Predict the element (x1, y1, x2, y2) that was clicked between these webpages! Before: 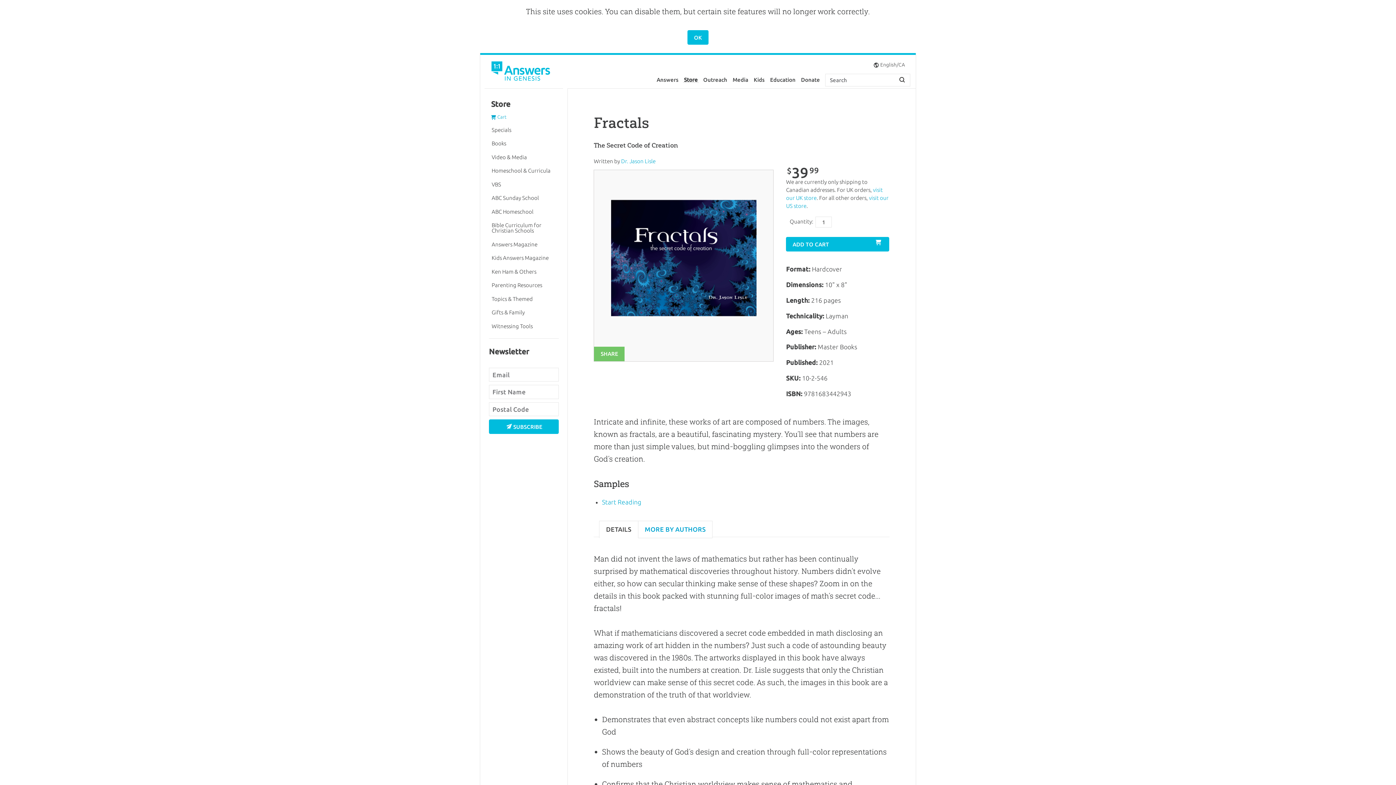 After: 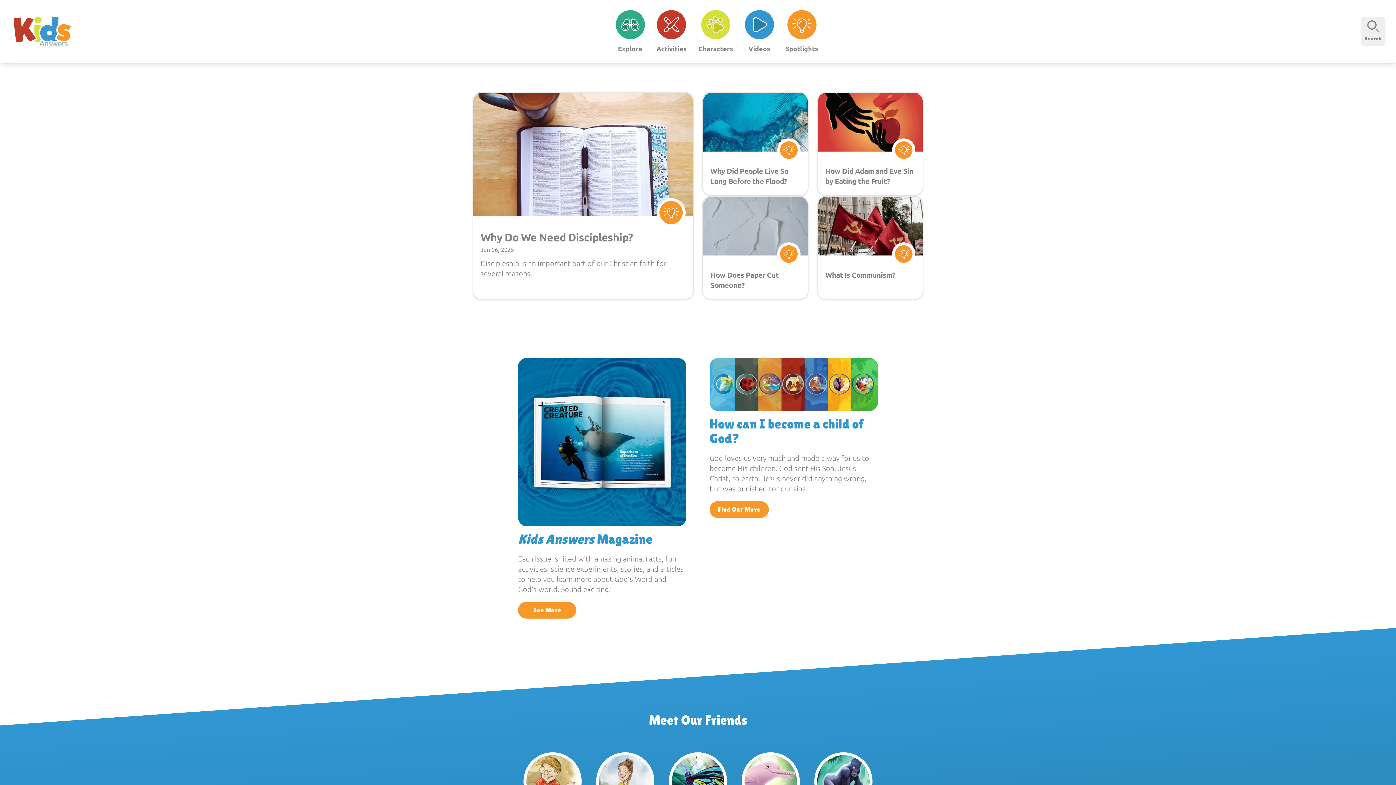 Action: label: Kids bbox: (751, 72, 767, 86)